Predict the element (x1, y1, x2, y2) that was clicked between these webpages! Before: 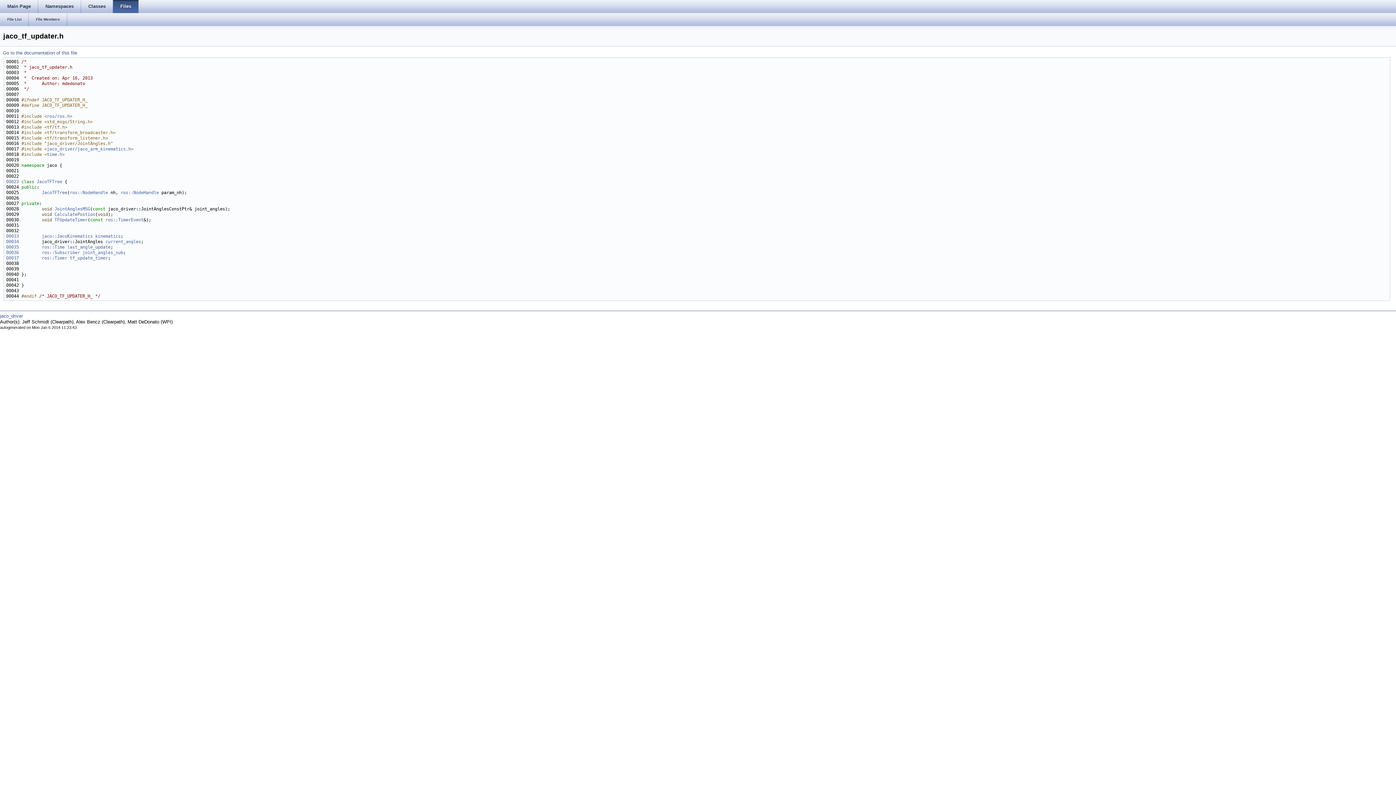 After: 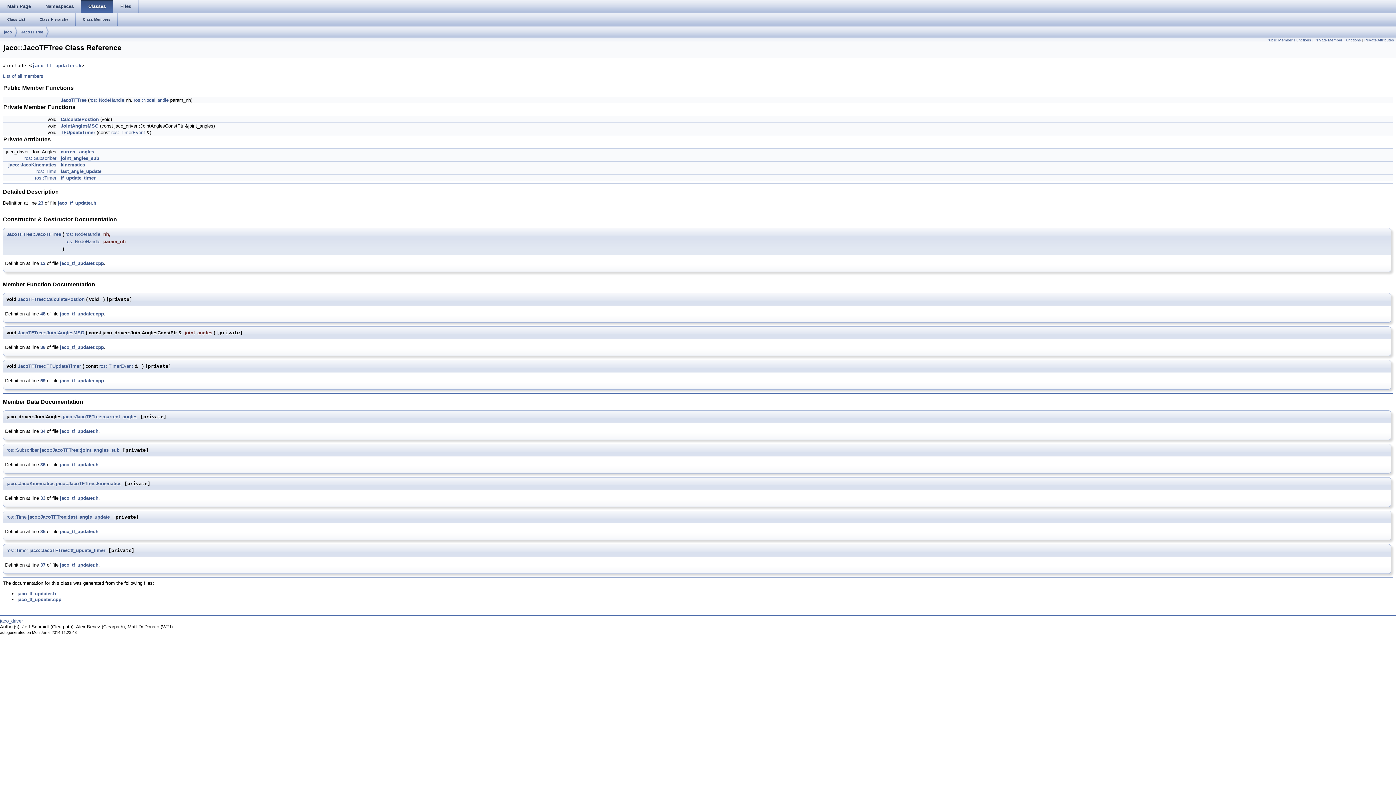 Action: bbox: (6, 250, 18, 255) label: 00036